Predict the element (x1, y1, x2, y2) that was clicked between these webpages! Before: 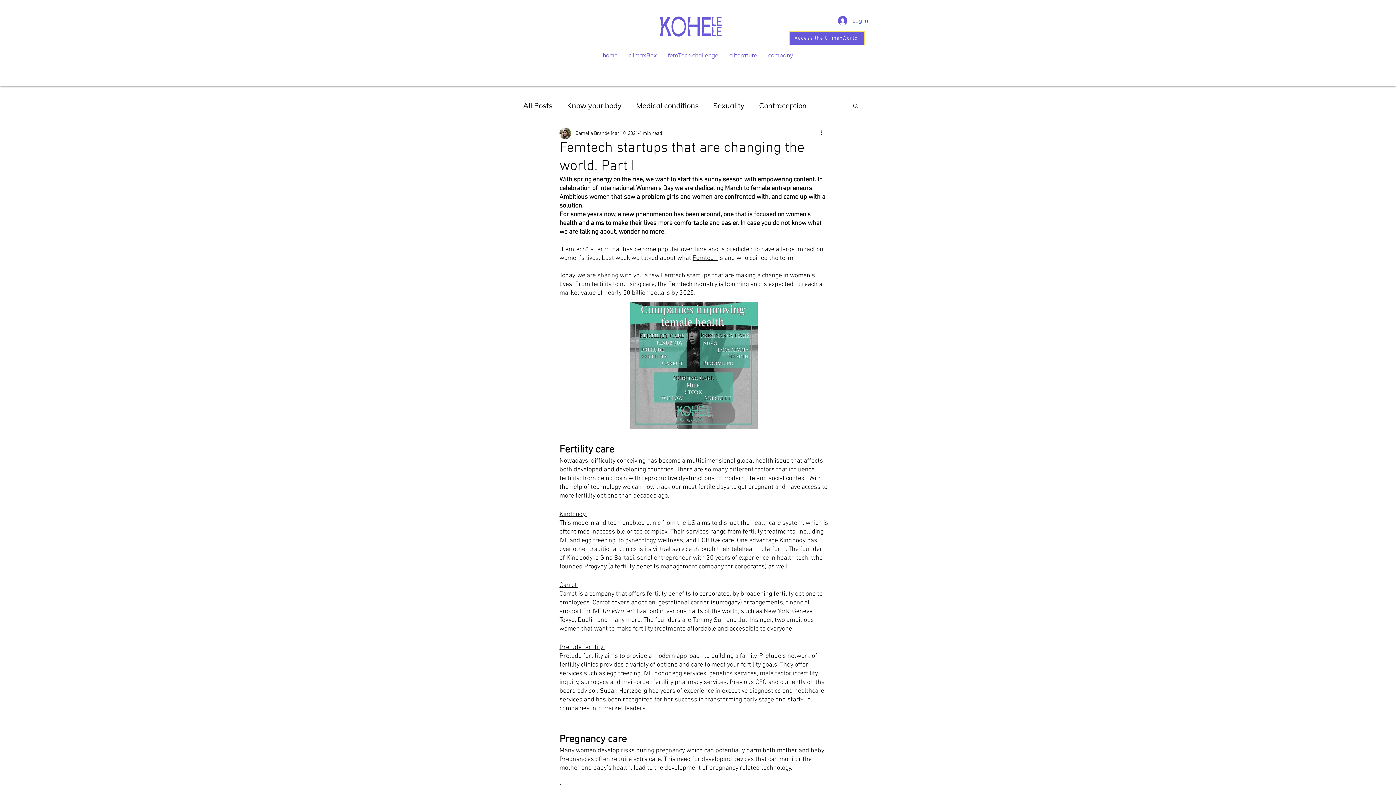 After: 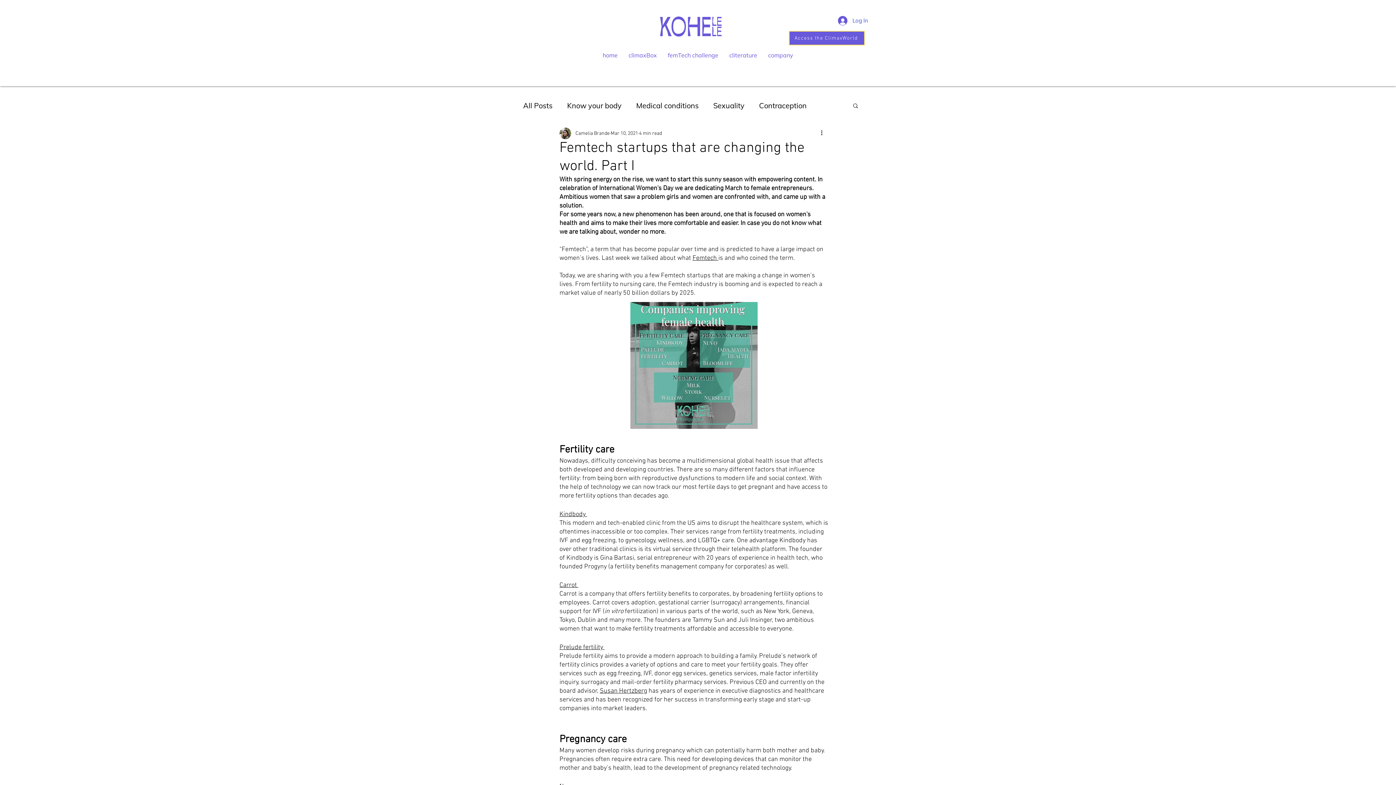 Action: bbox: (762, 50, 798, 60) label: company